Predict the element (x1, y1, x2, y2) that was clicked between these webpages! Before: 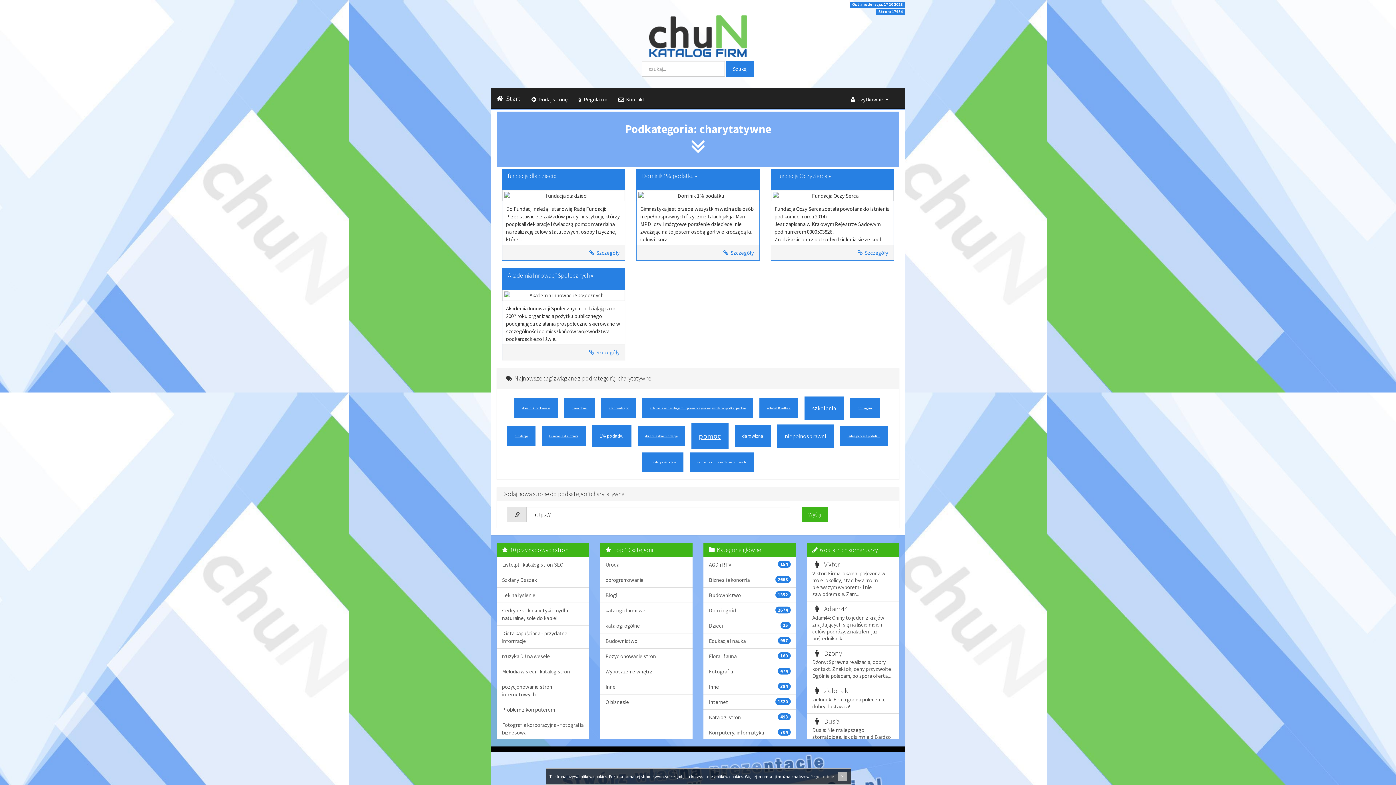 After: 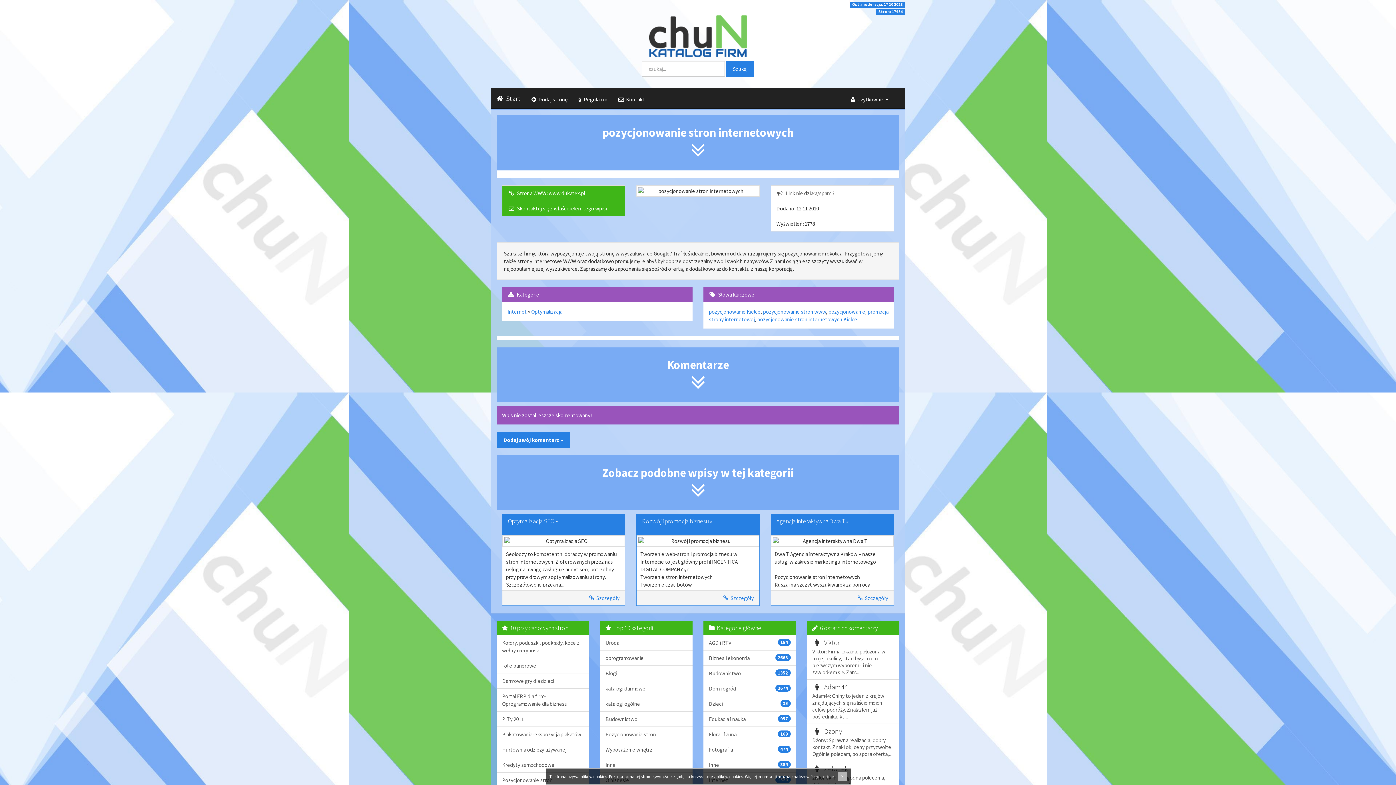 Action: label: pozycjonowanie stron internetowych bbox: (496, 679, 589, 702)